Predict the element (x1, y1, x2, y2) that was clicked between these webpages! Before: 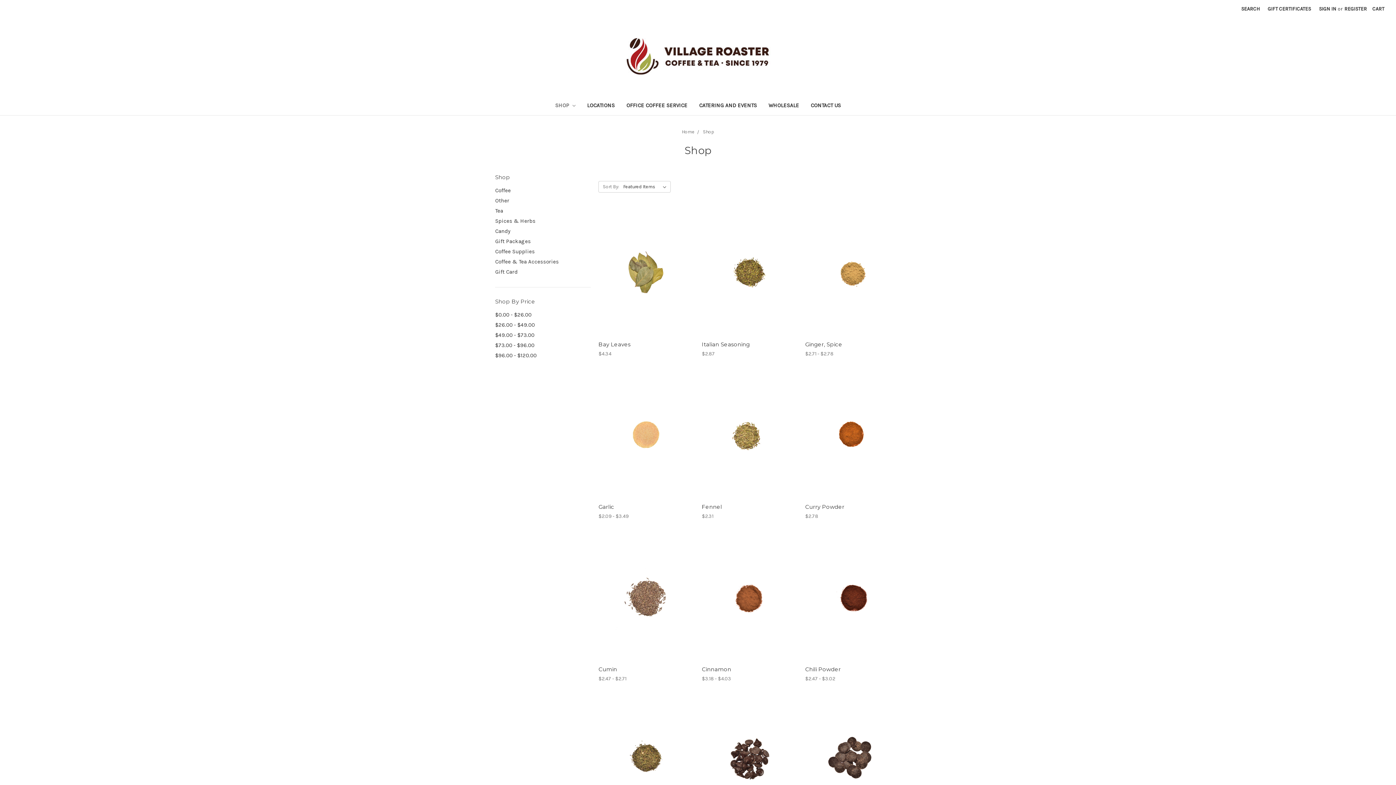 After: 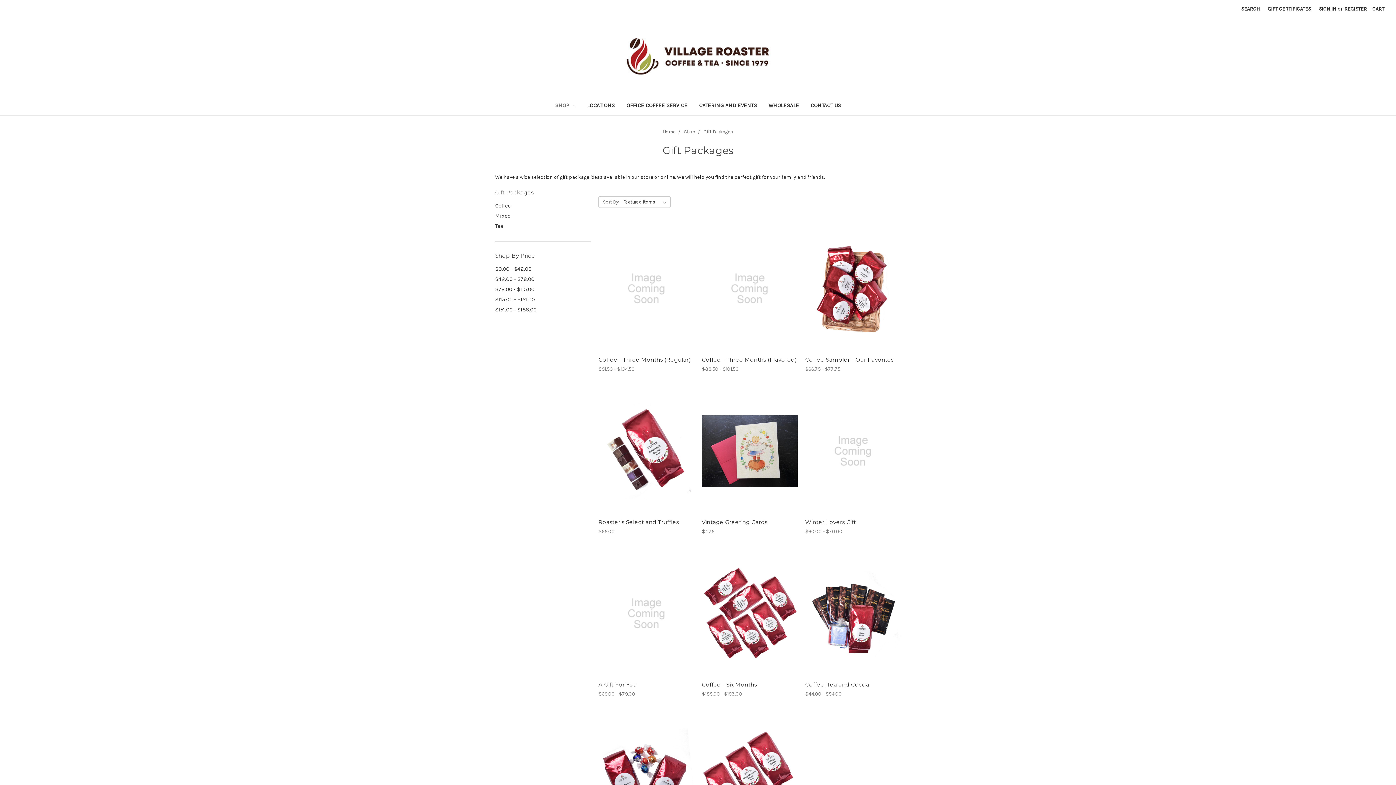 Action: bbox: (495, 236, 591, 246) label: Gift Packages